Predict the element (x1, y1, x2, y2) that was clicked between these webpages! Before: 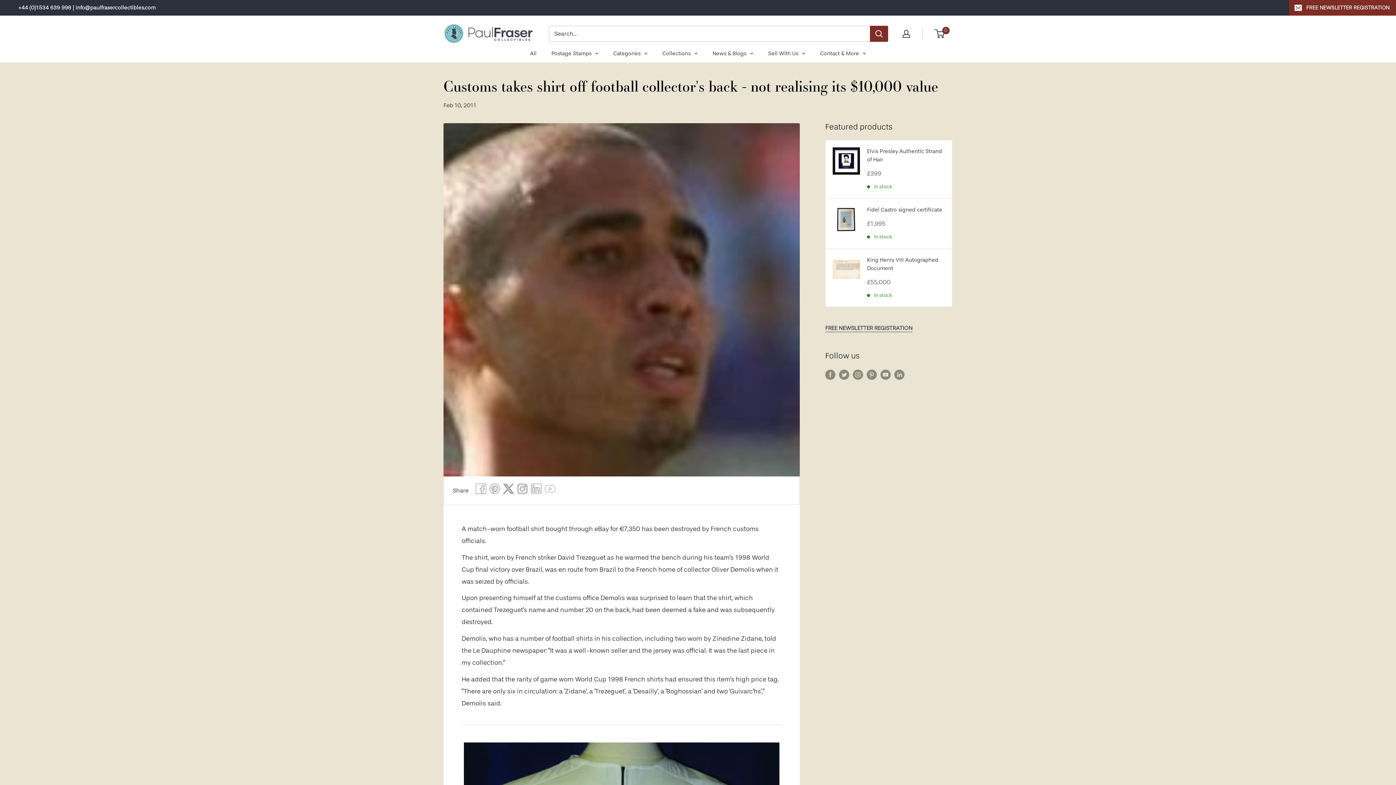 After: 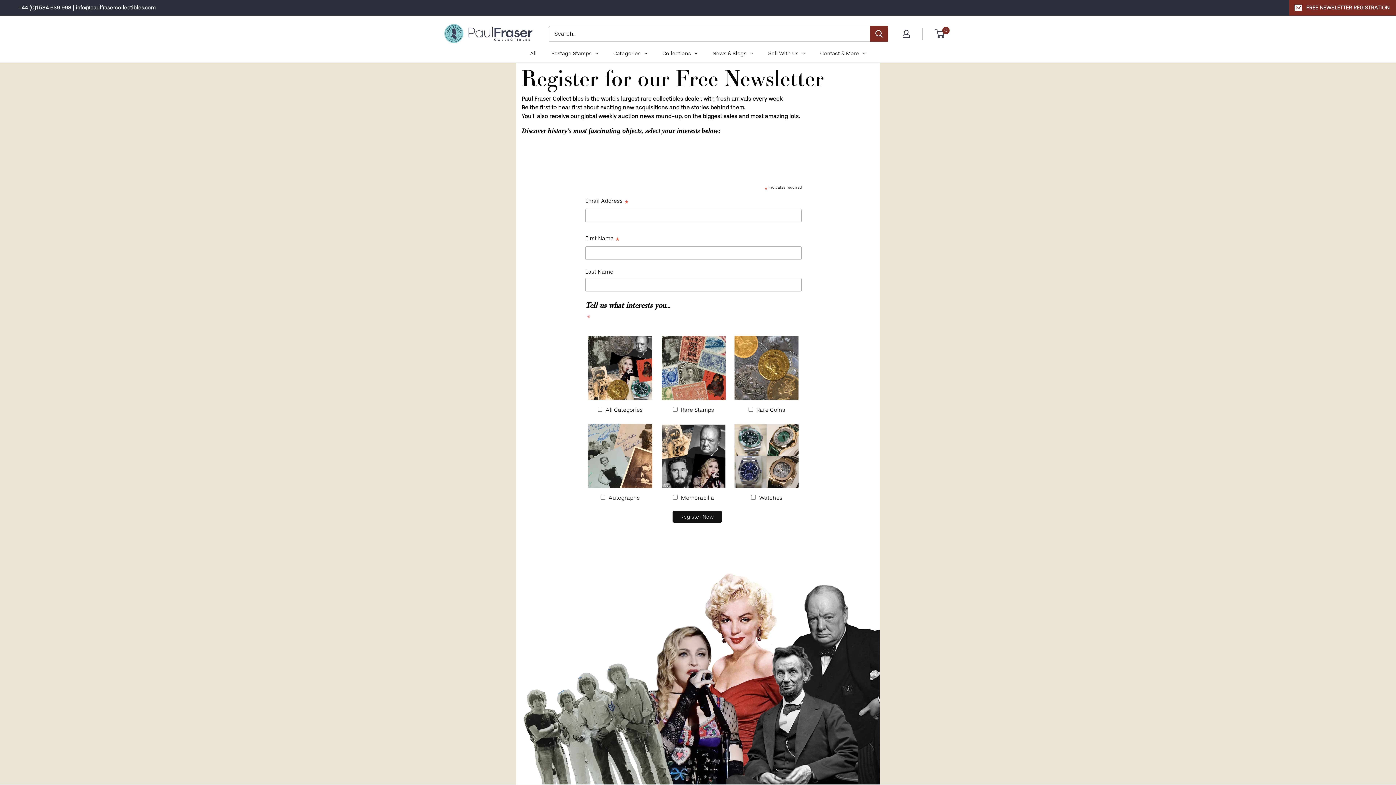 Action: label: FREE NEWSLETTER REGISTRATION bbox: (1289, 0, 1396, 15)